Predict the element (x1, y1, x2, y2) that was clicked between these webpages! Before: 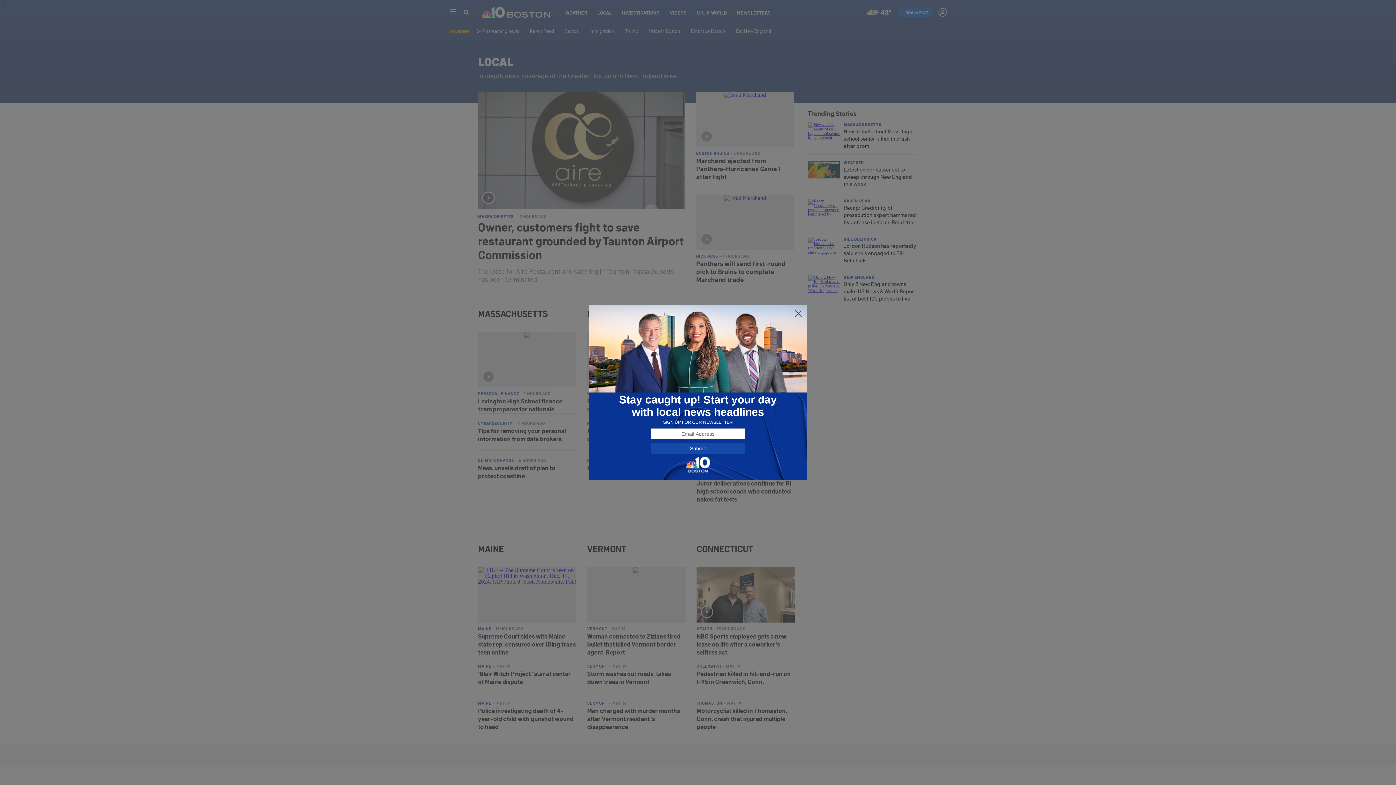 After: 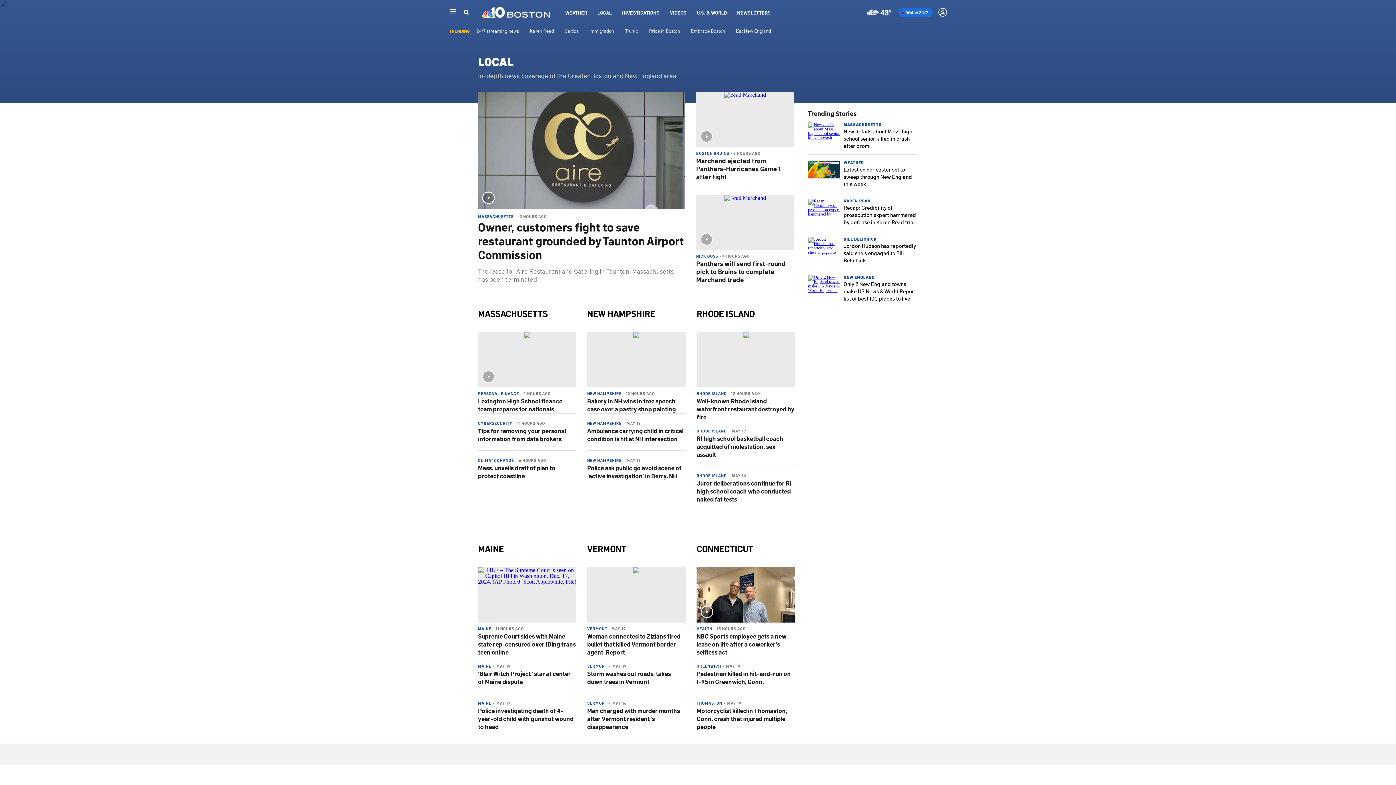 Action: bbox: (794, 309, 802, 318)